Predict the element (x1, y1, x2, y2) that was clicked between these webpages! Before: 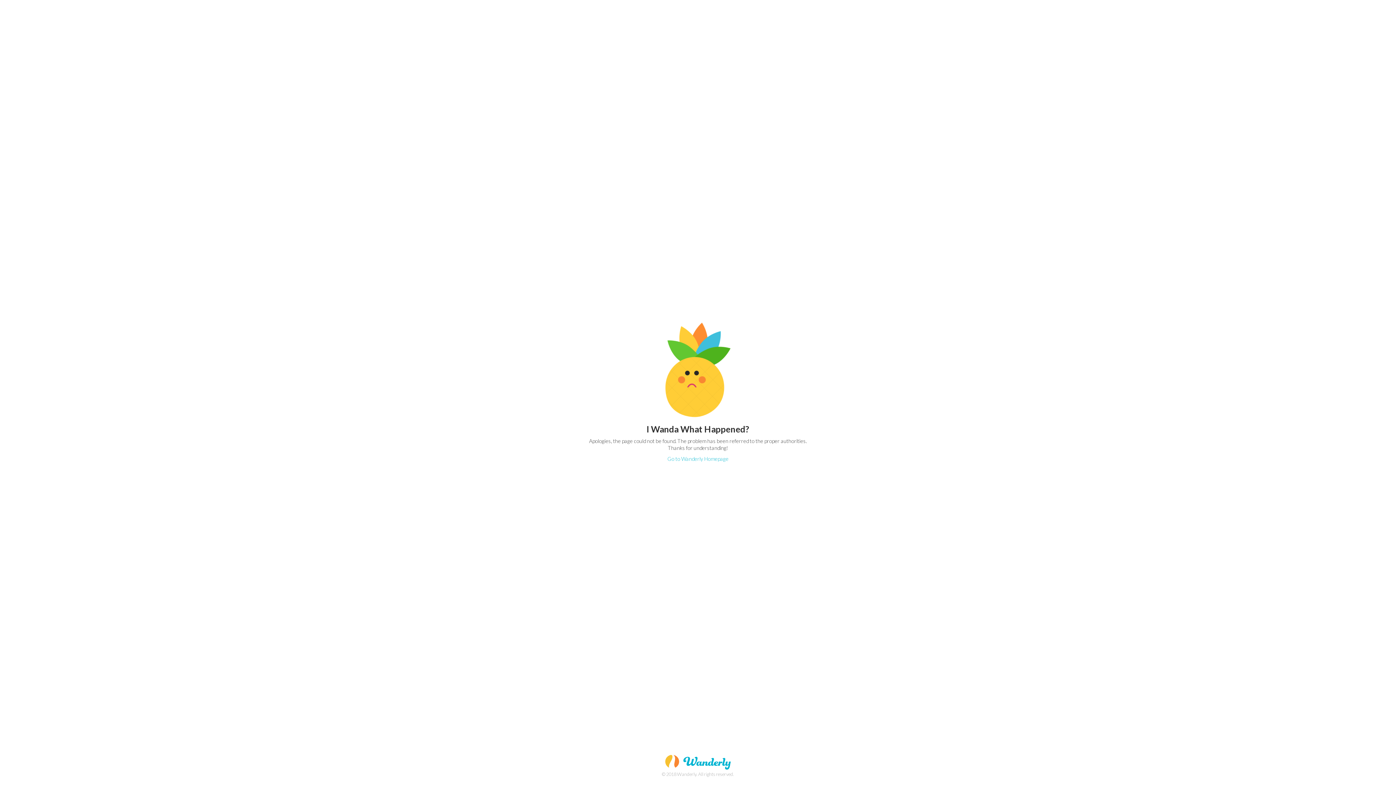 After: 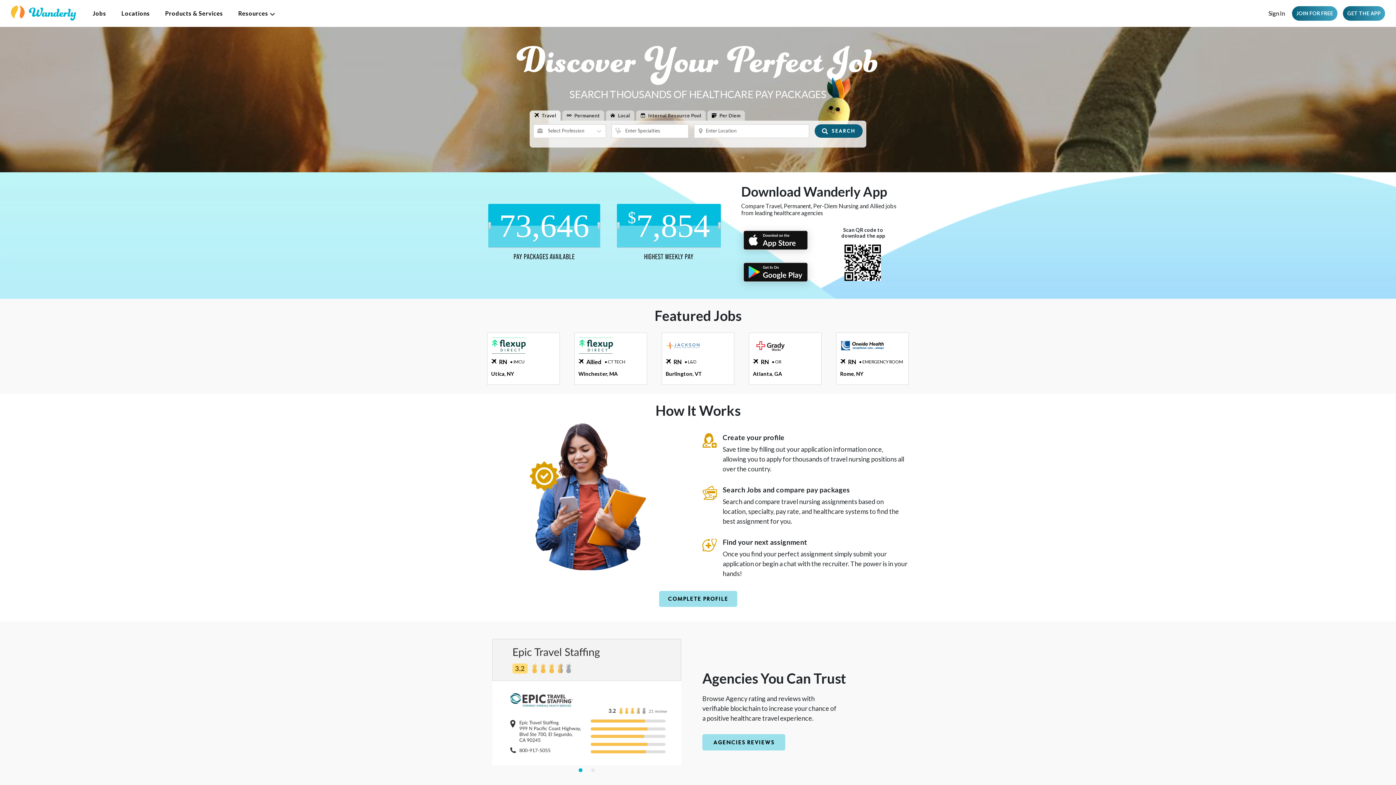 Action: label: Go to Wanderly Homepage bbox: (667, 456, 728, 462)